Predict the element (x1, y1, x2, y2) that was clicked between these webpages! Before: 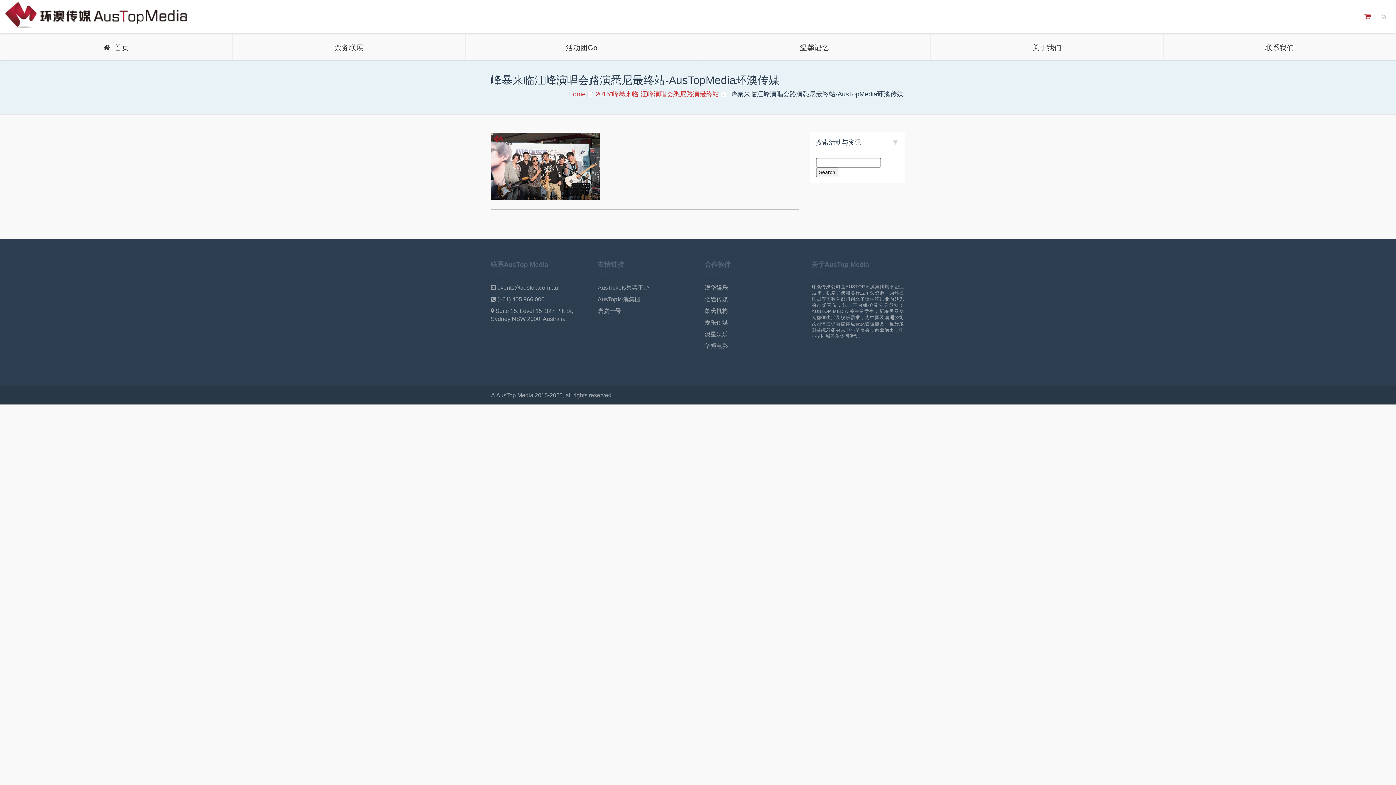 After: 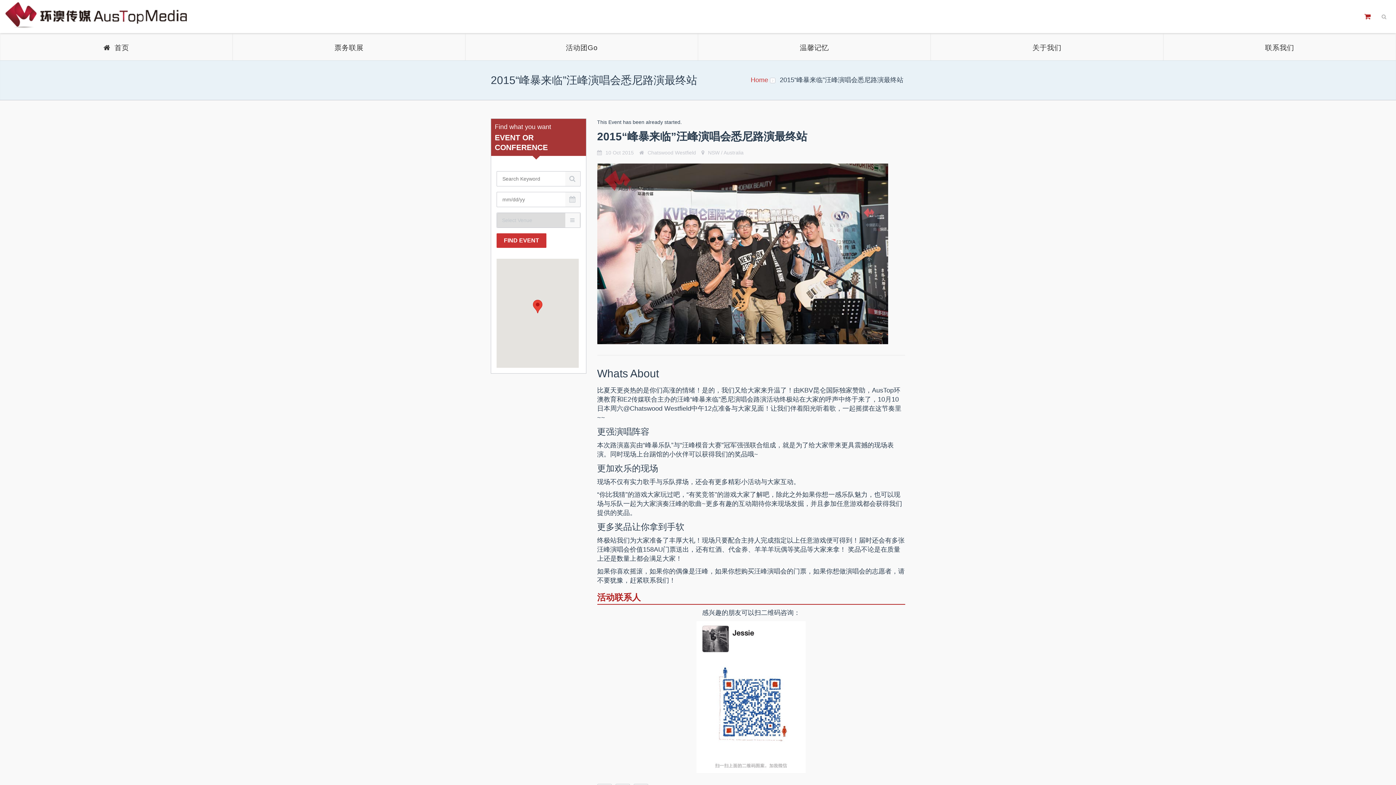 Action: bbox: (595, 90, 719, 97) label: 2015“峰暴来临”汪峰演唱会悉尼路演最终站